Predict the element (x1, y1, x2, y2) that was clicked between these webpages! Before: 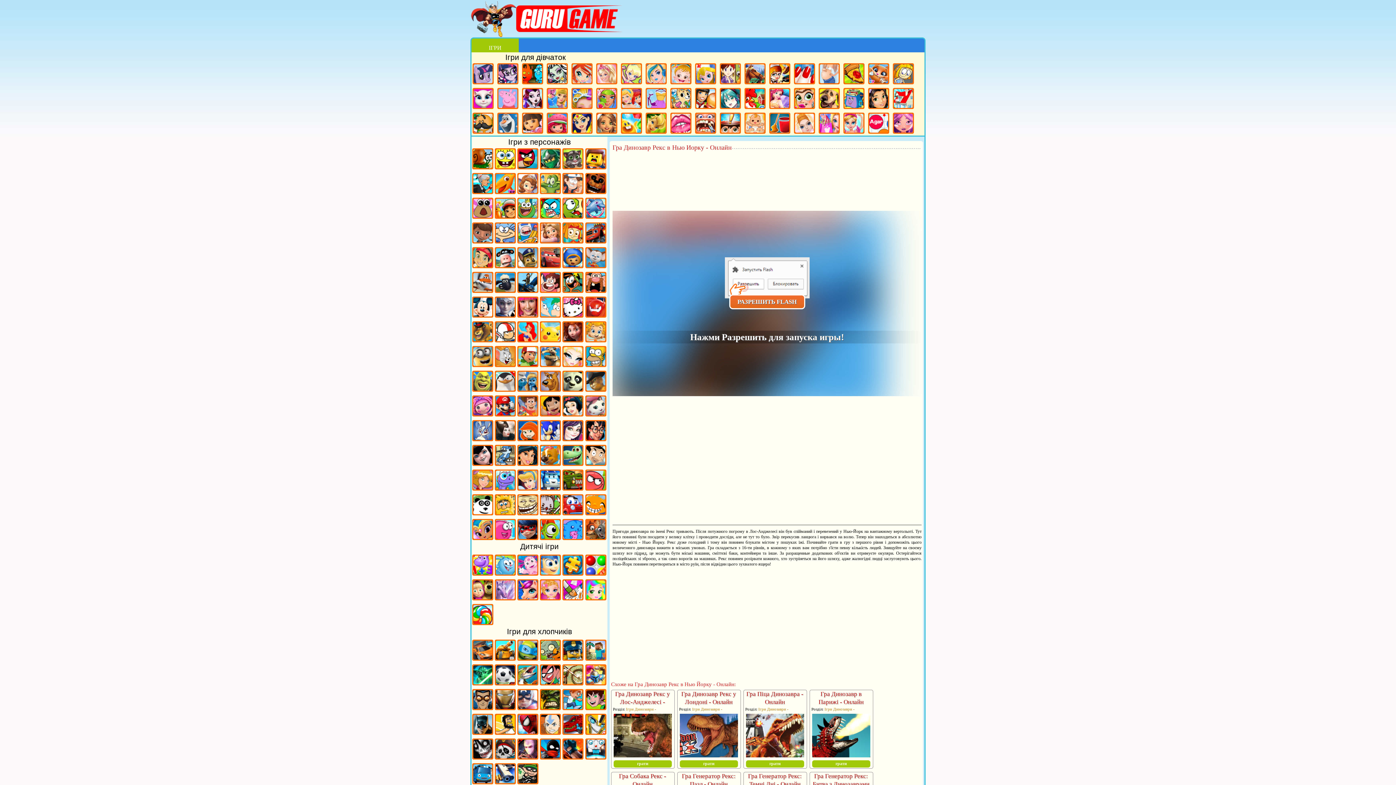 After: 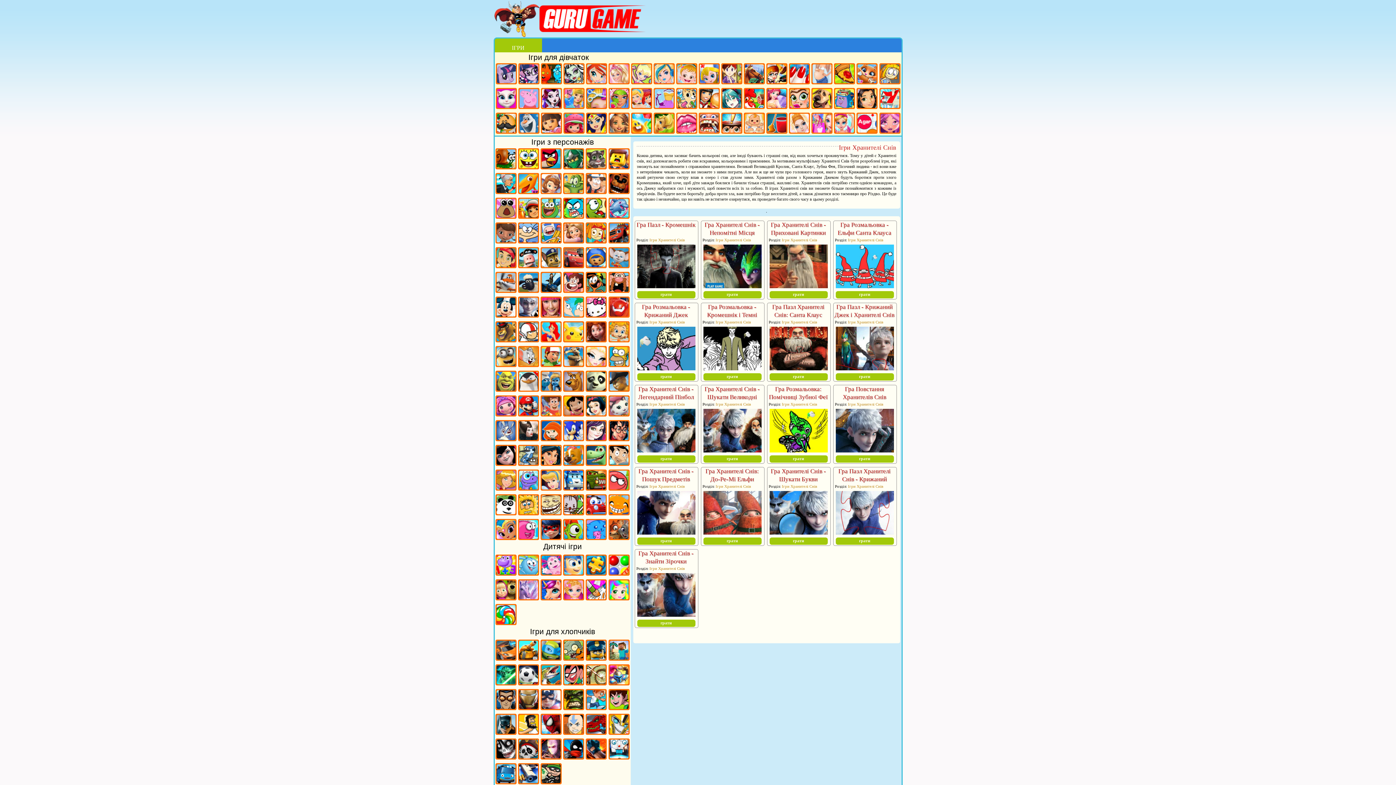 Action: bbox: (496, 312, 514, 317)